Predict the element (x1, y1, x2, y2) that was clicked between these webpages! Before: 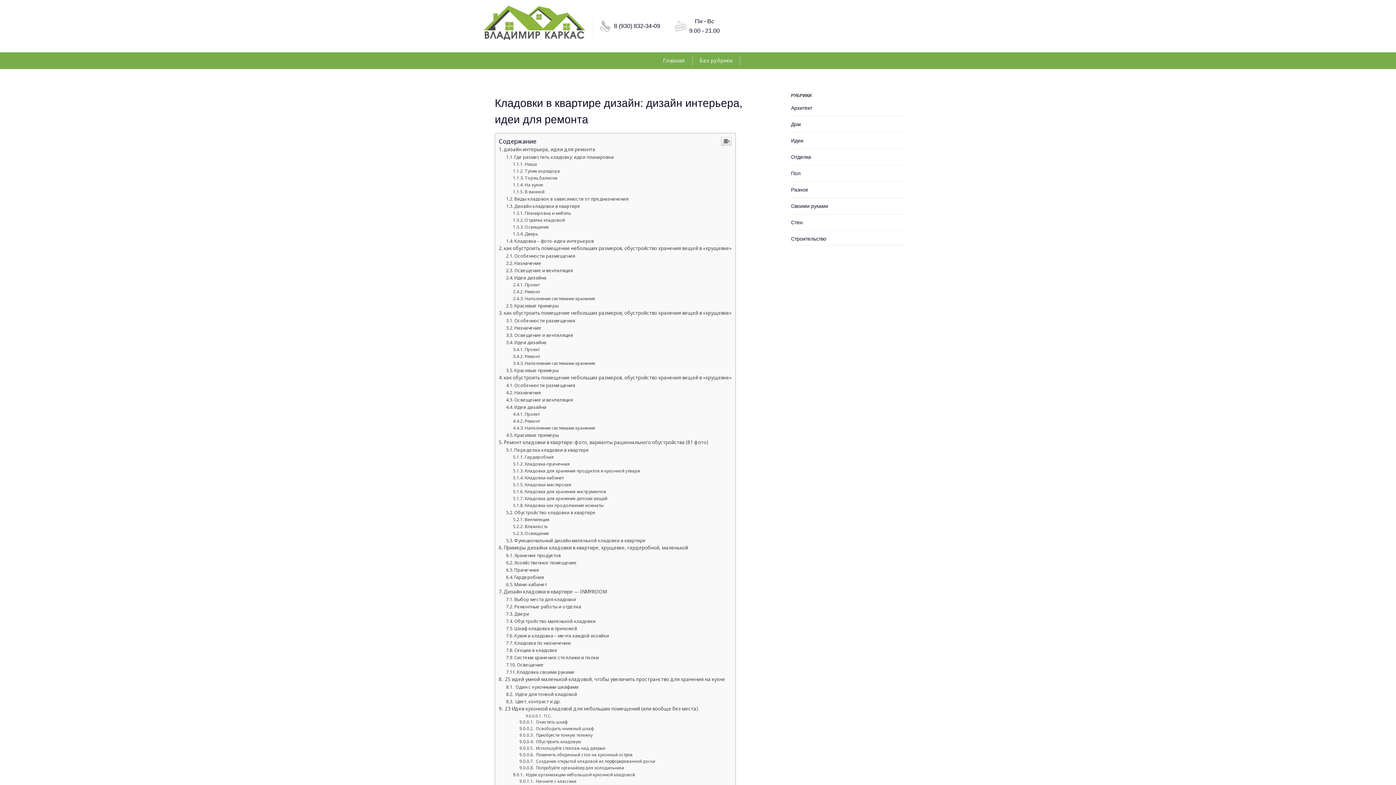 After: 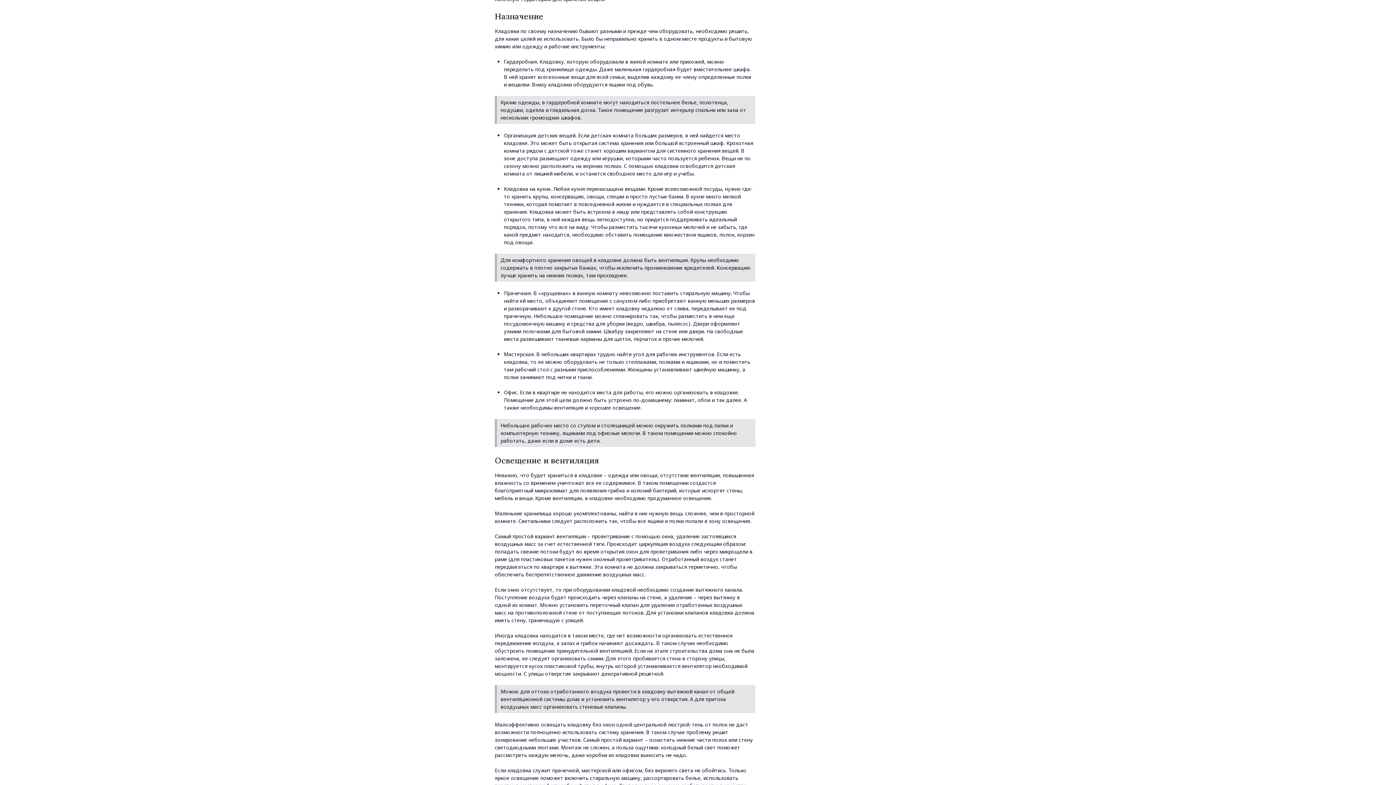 Action: bbox: (506, 324, 541, 331) label: Назначение